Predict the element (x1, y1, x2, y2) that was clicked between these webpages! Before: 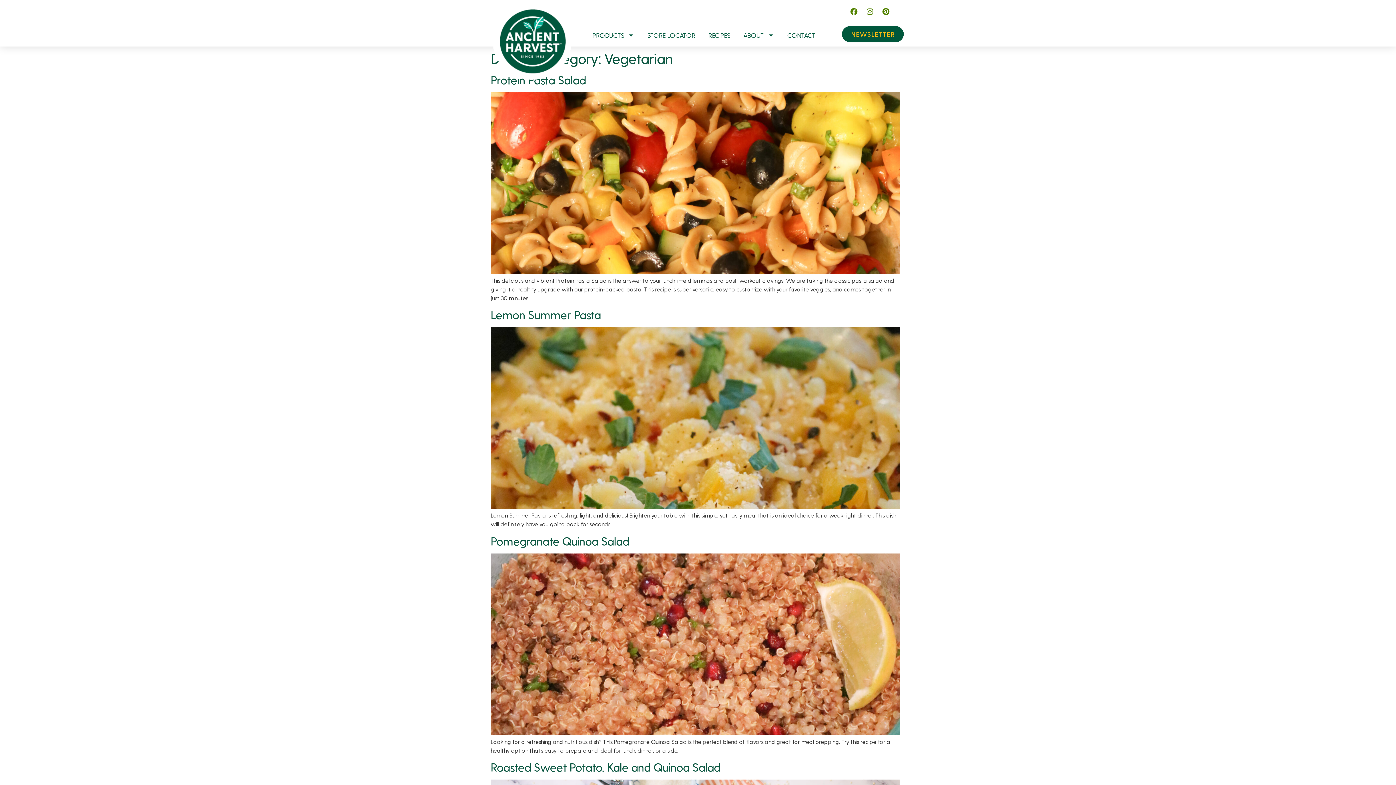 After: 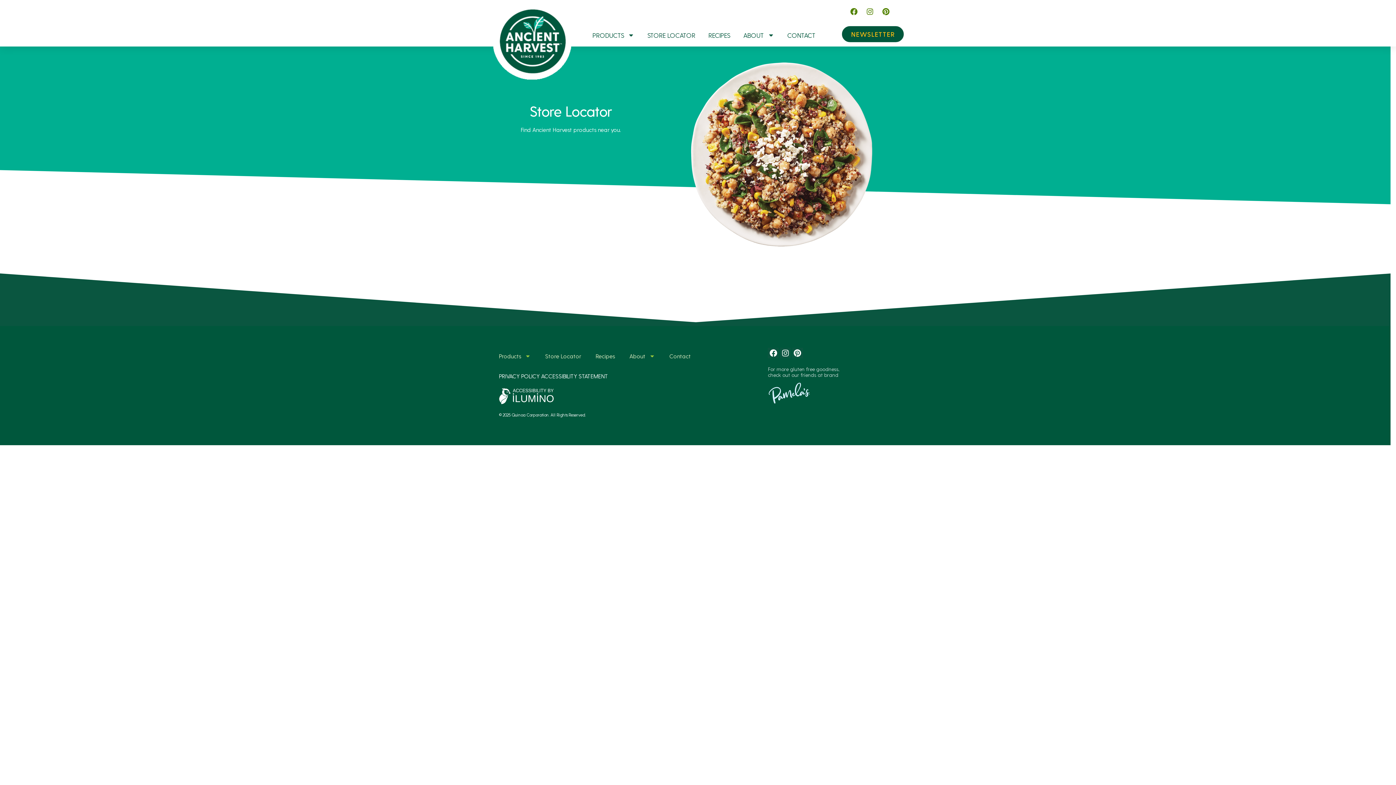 Action: bbox: (641, 26, 702, 43) label: STORE LOCATOR